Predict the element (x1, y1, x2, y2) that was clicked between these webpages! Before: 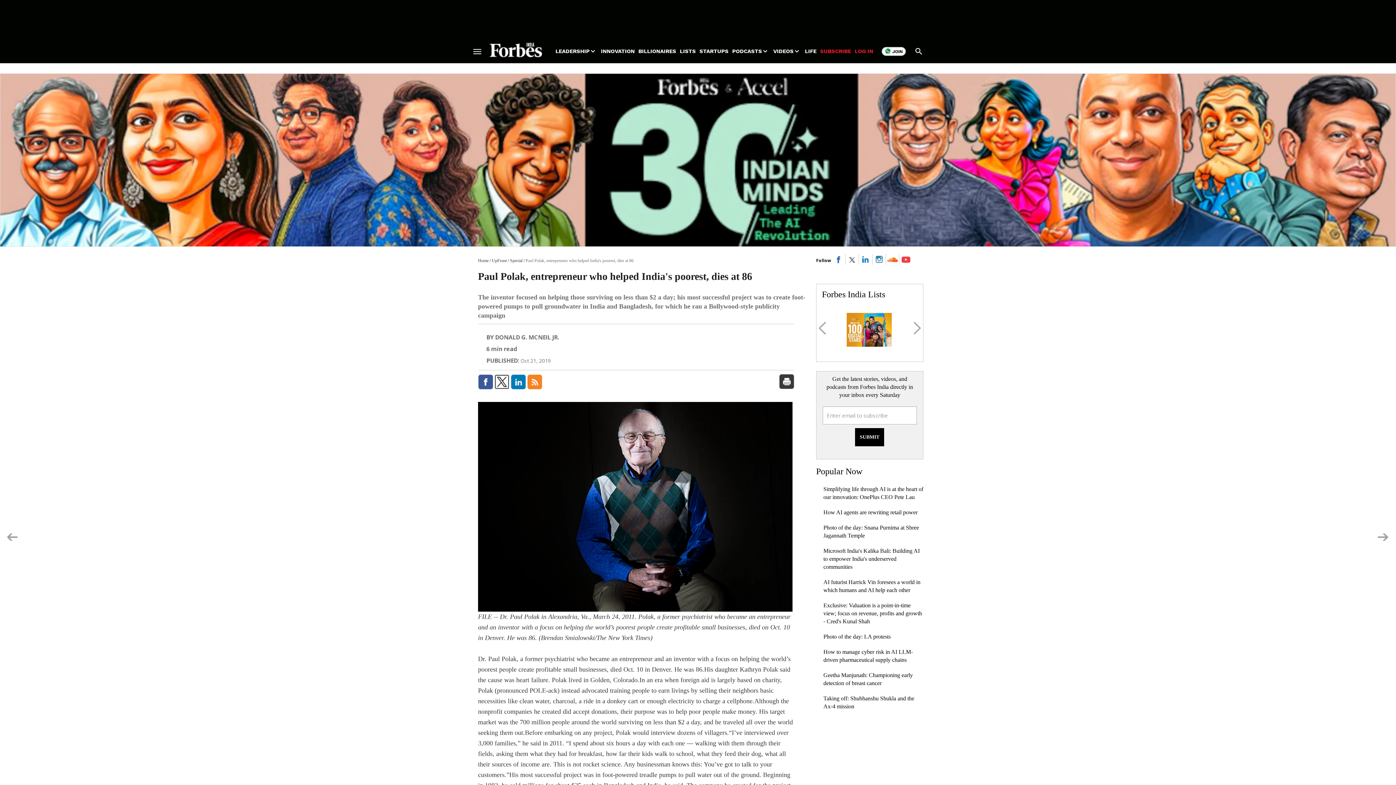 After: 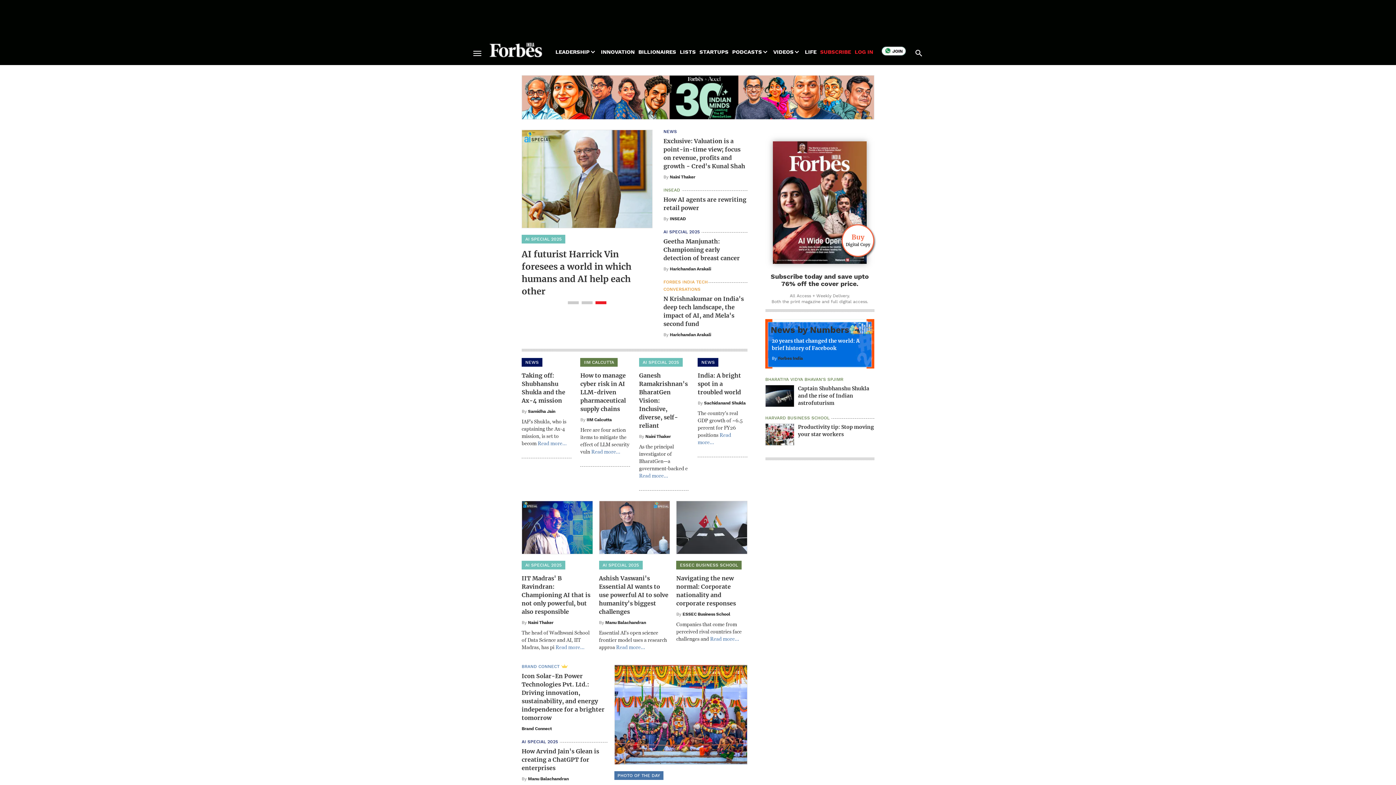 Action: bbox: (478, 258, 488, 263) label: Home